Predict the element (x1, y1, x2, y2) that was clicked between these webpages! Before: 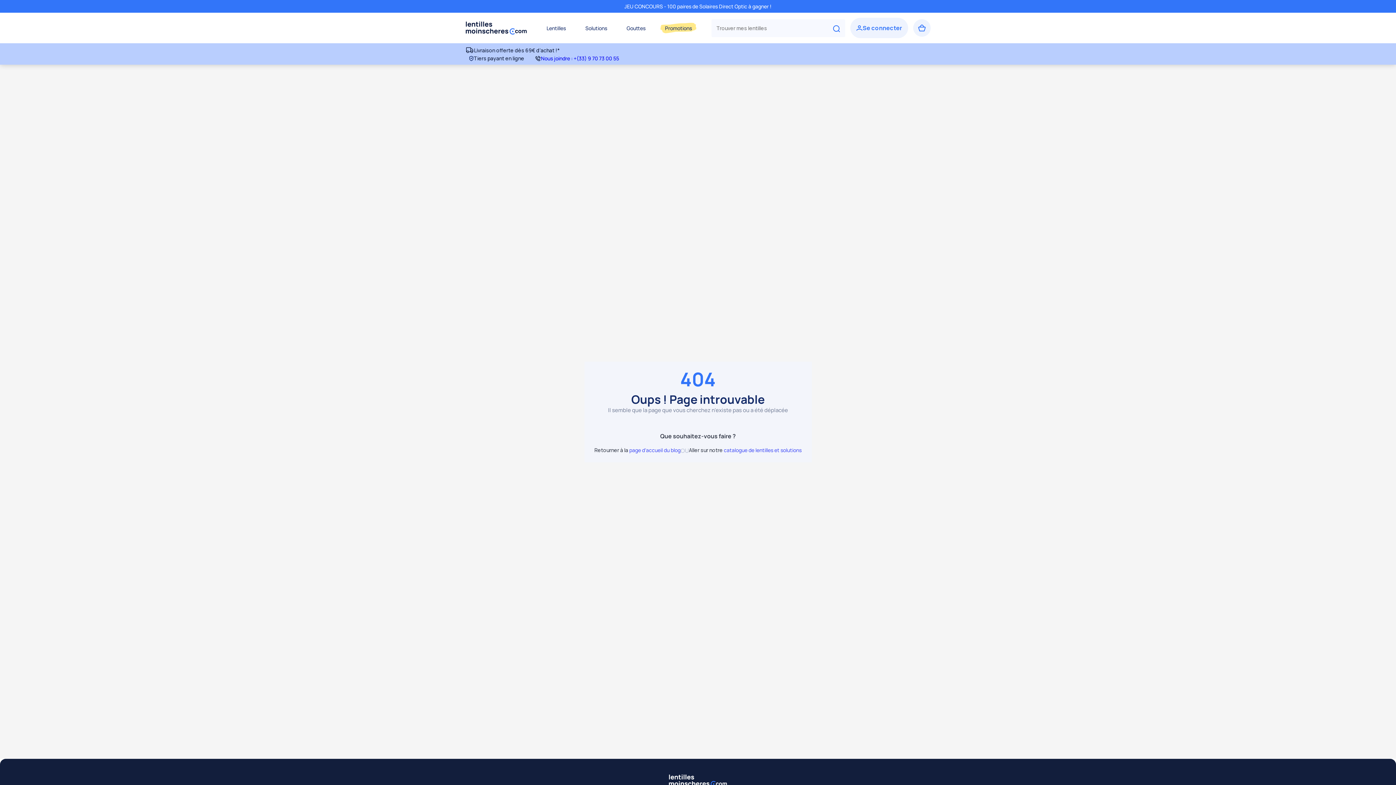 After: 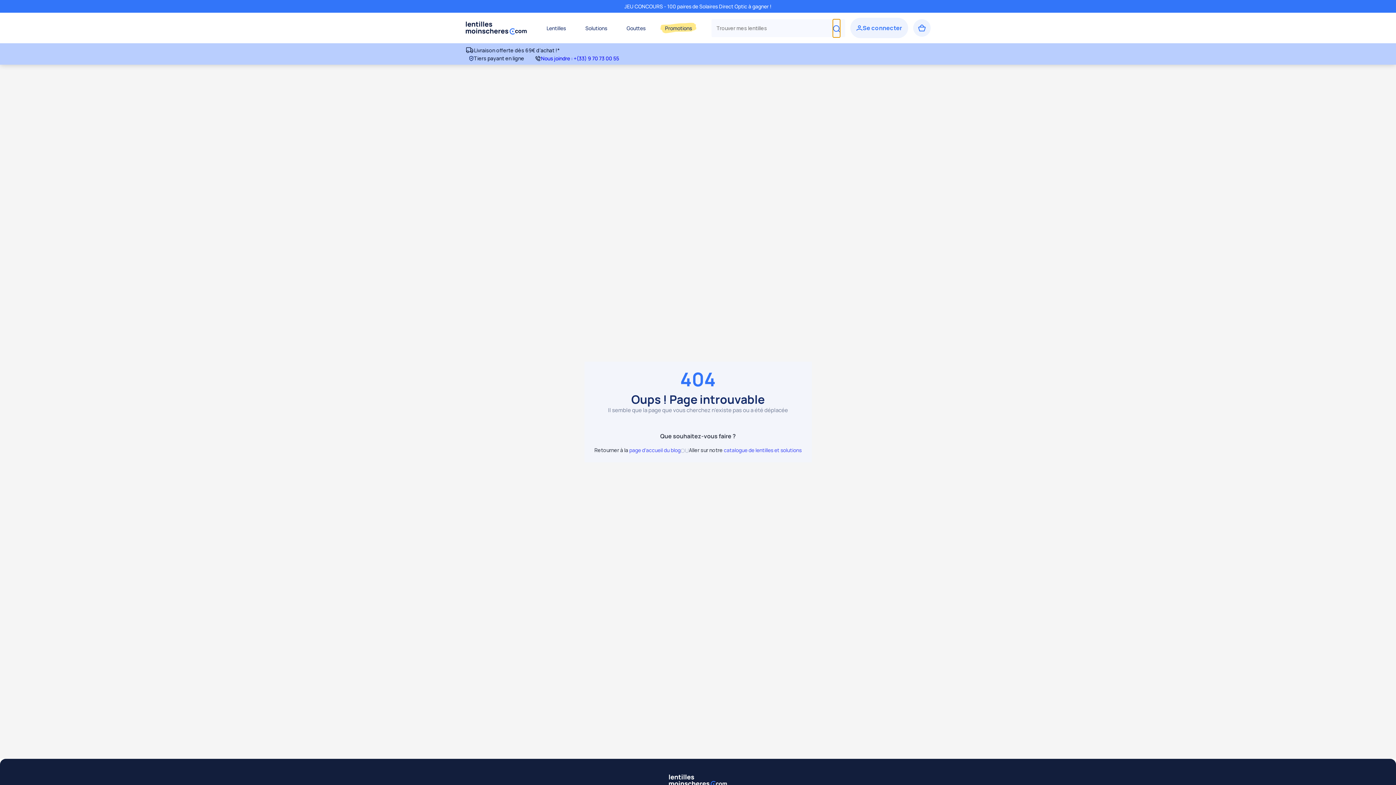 Action: bbox: (833, 19, 840, 37)